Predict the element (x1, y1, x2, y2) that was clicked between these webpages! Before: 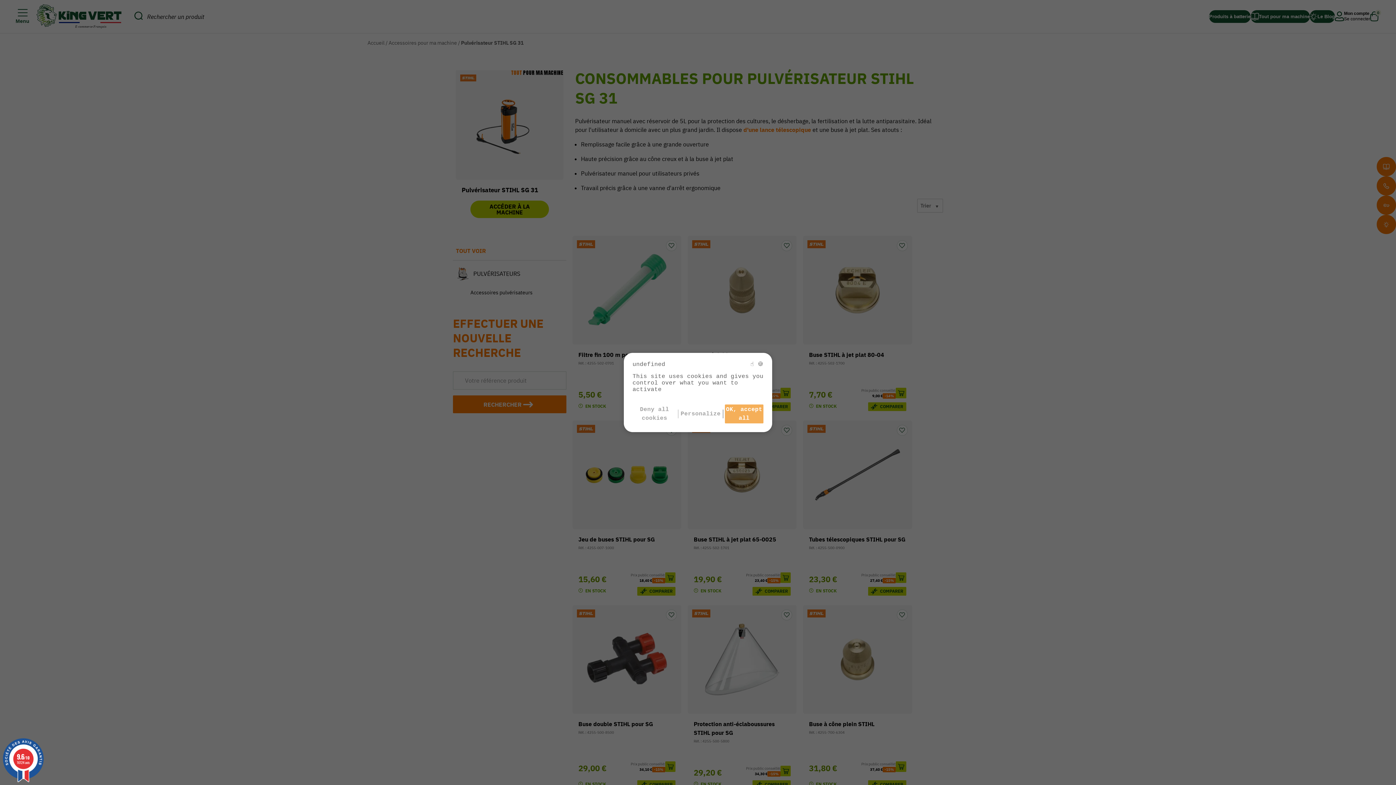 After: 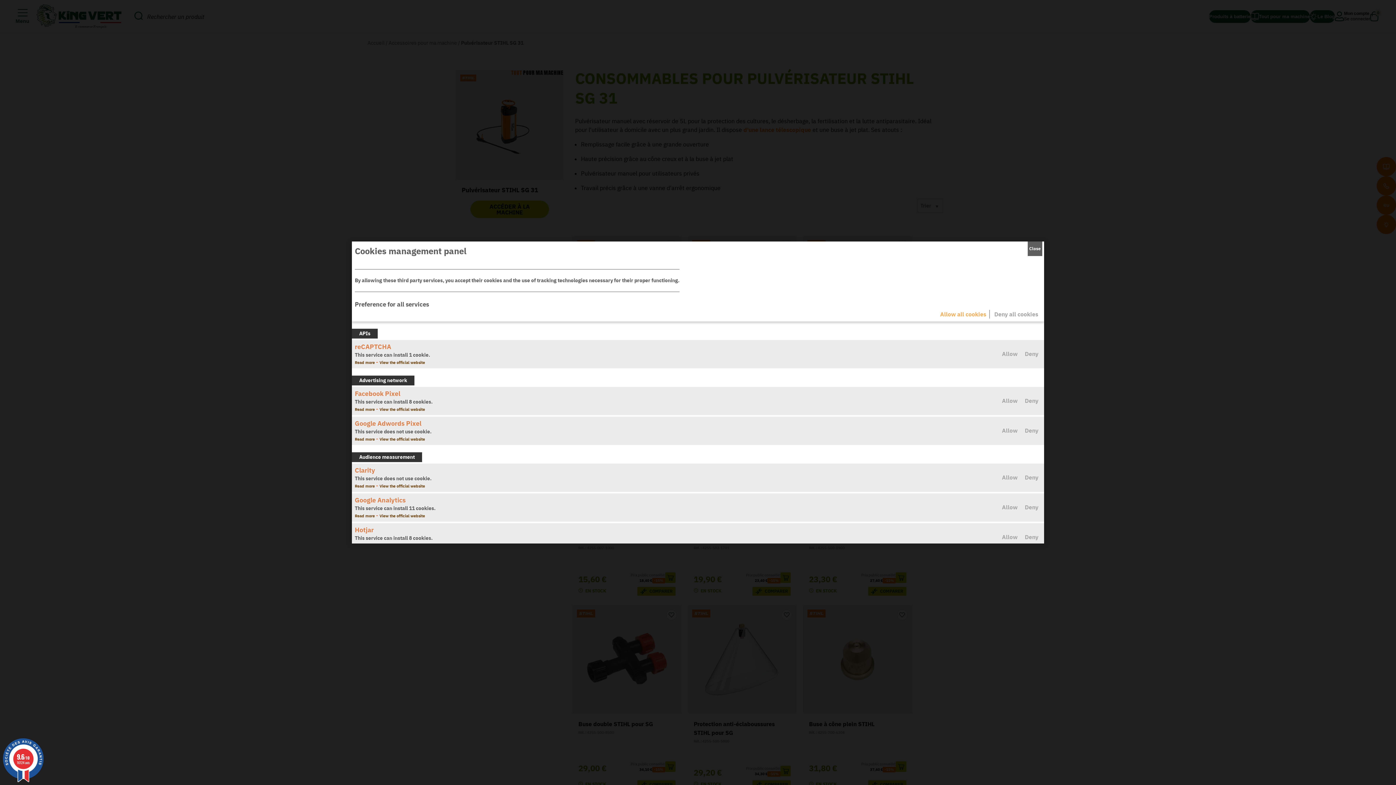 Action: label: Personalize bbox: (680, 409, 721, 419)